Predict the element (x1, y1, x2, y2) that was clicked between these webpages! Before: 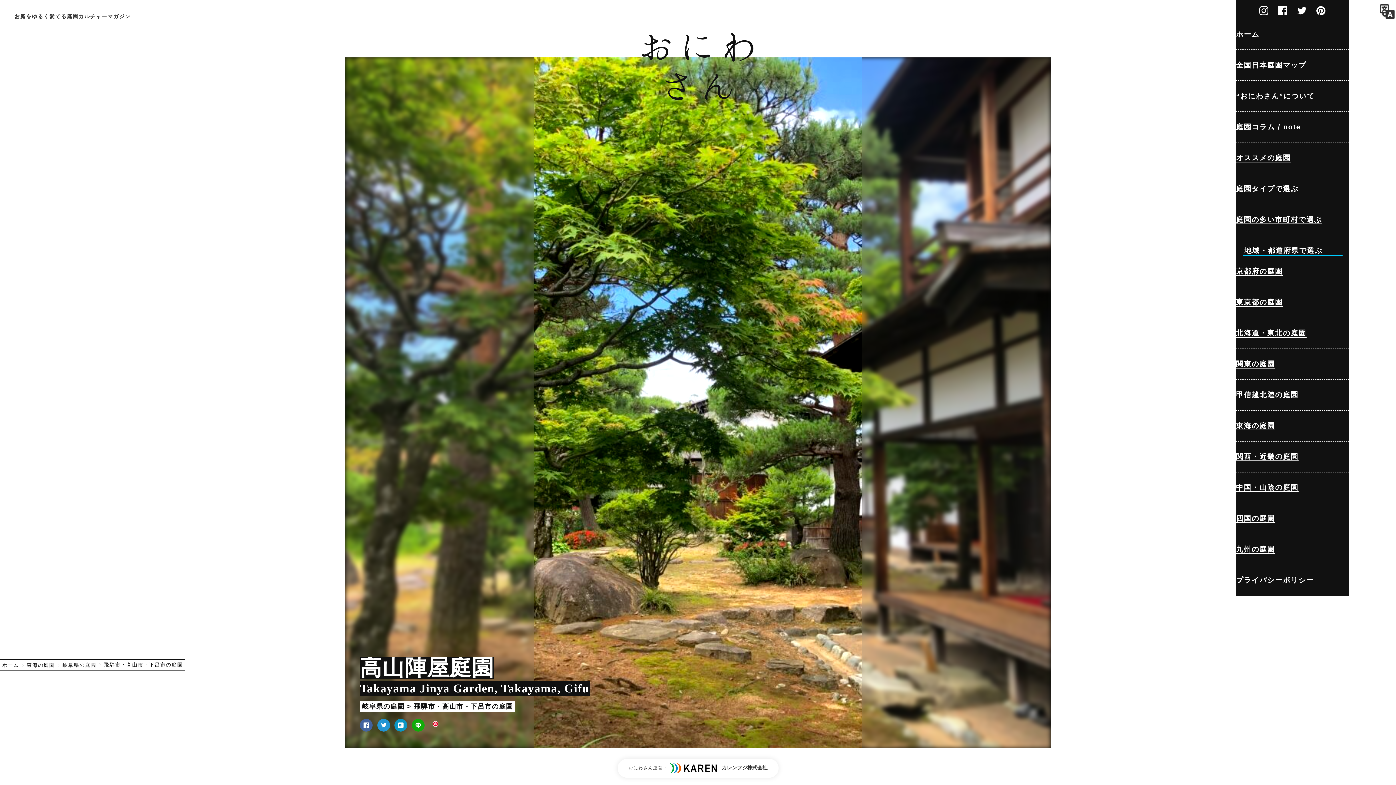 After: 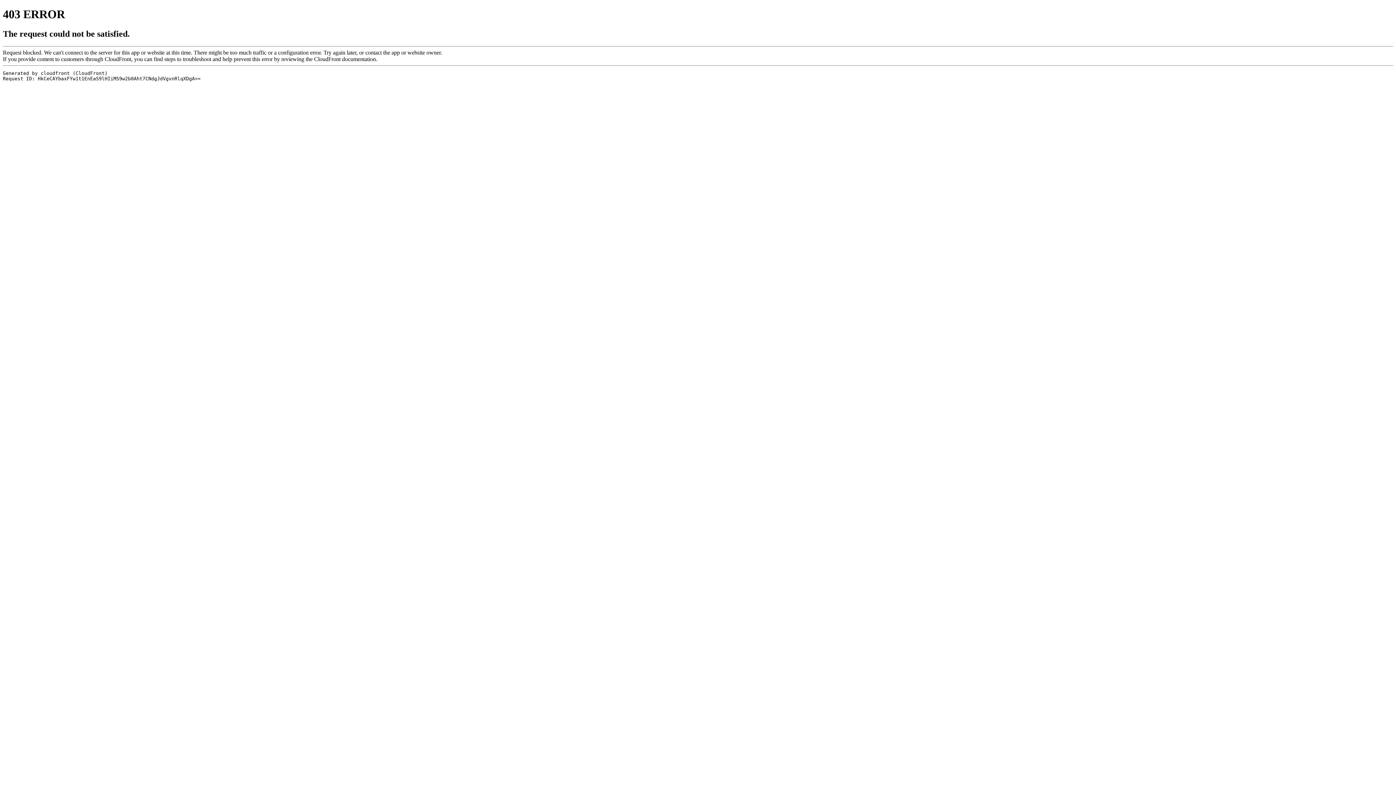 Action: label: 庭園コラム / note bbox: (1236, 111, 1349, 142)